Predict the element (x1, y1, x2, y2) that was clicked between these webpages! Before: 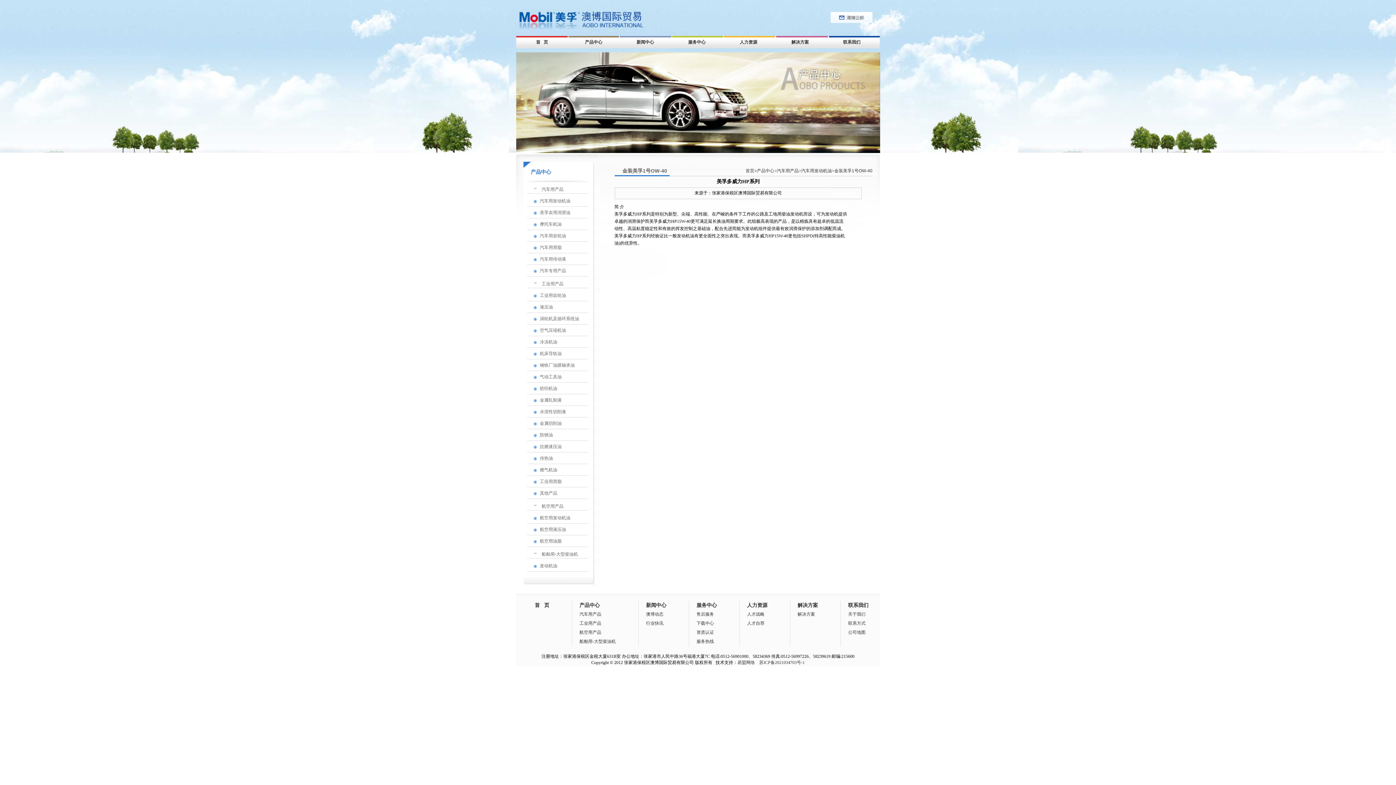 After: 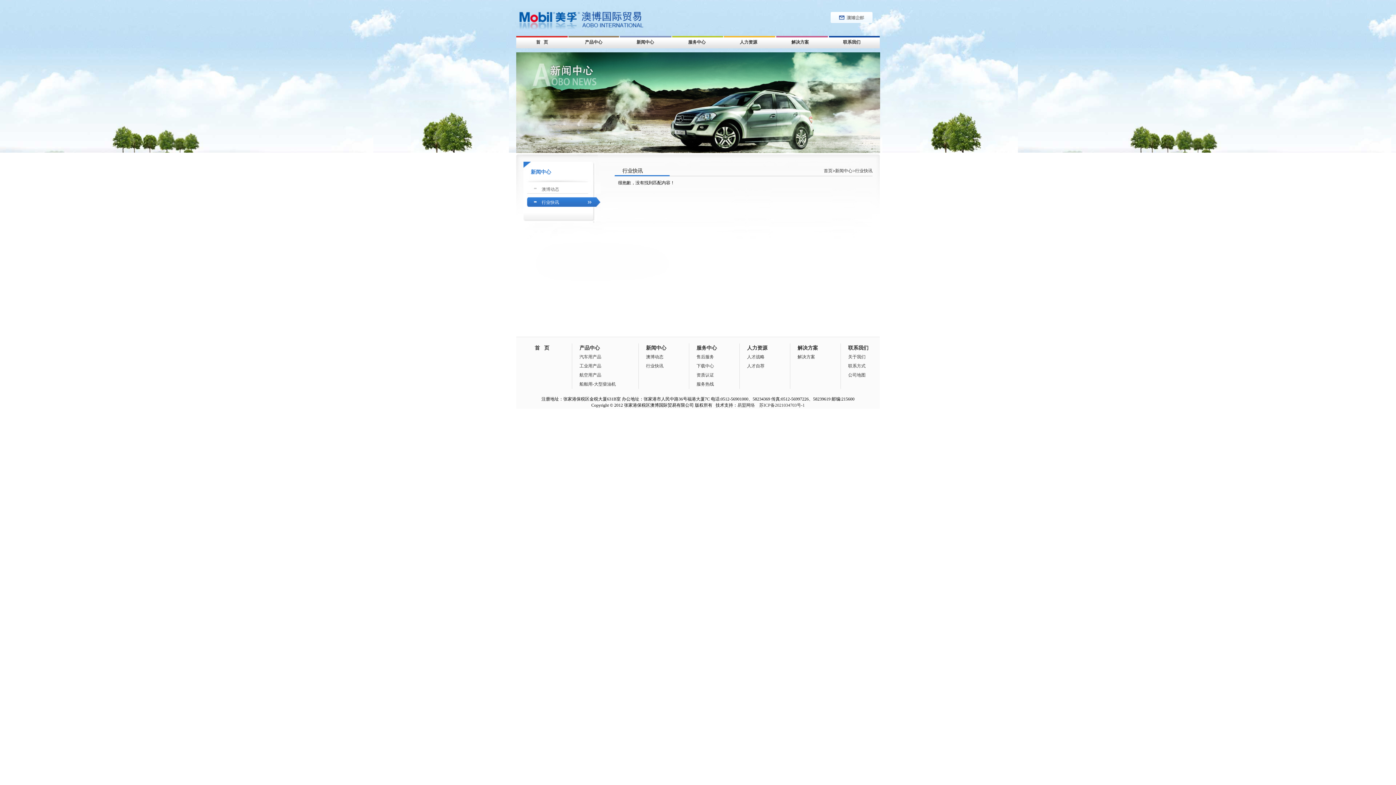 Action: label: 行业快讯 bbox: (646, 619, 666, 628)